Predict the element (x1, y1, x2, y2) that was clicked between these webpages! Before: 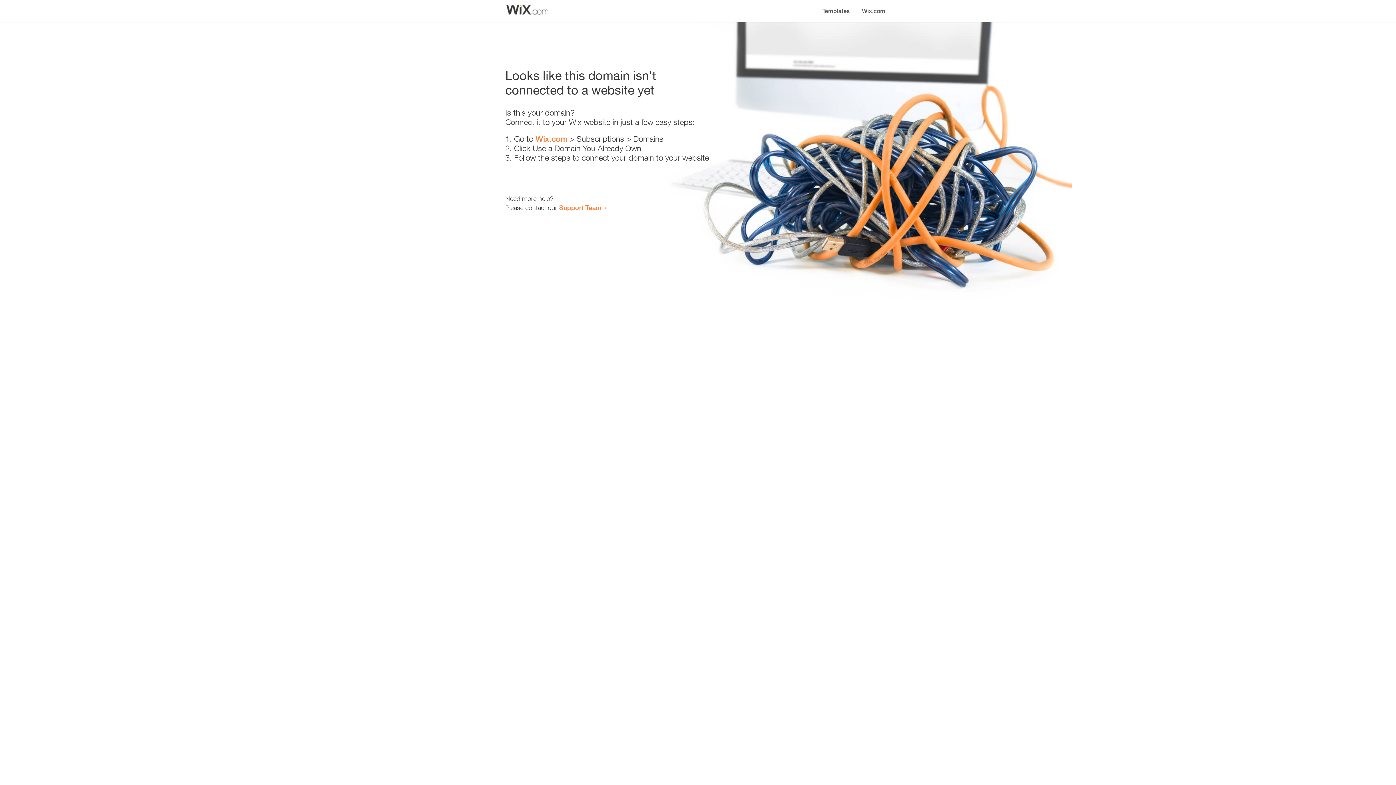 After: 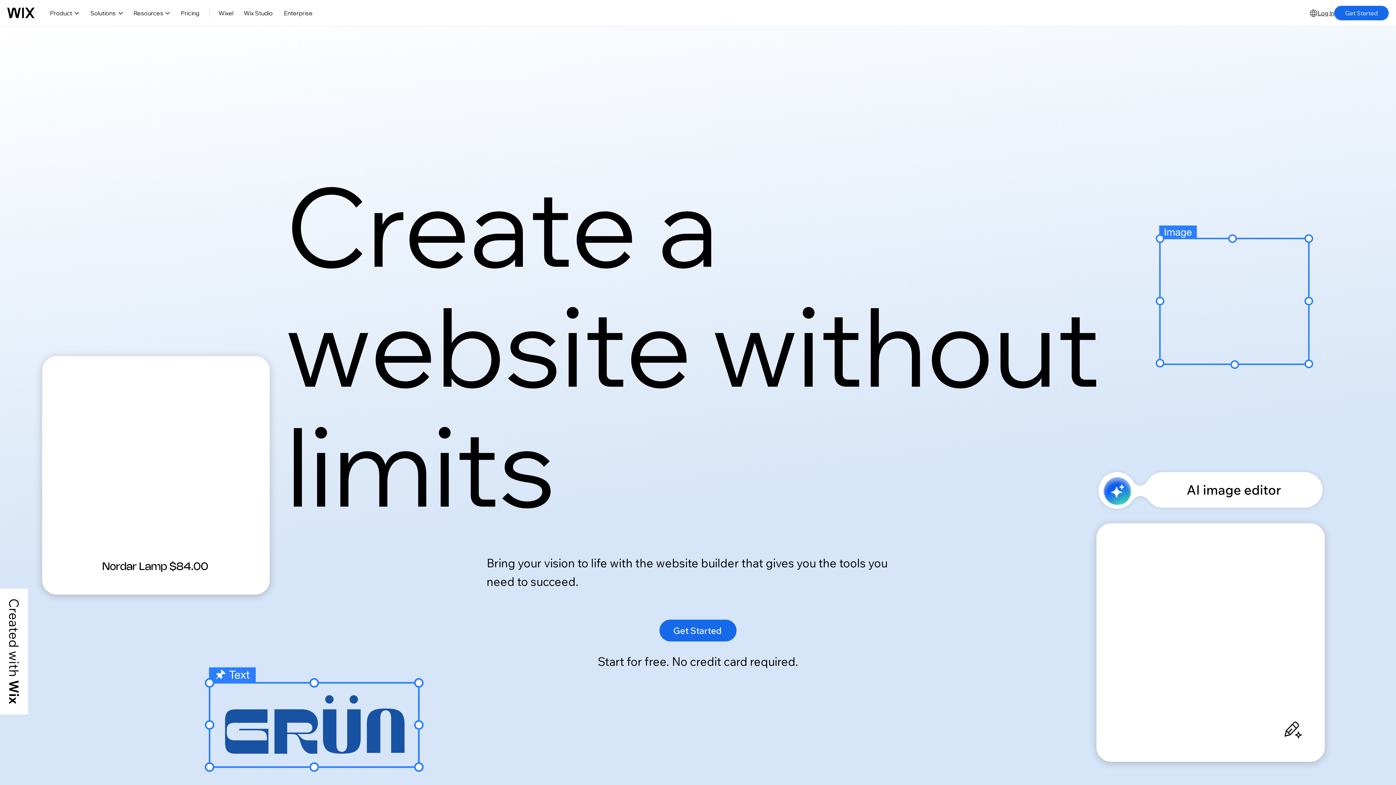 Action: bbox: (856, 0, 890, 14) label: Wix.com